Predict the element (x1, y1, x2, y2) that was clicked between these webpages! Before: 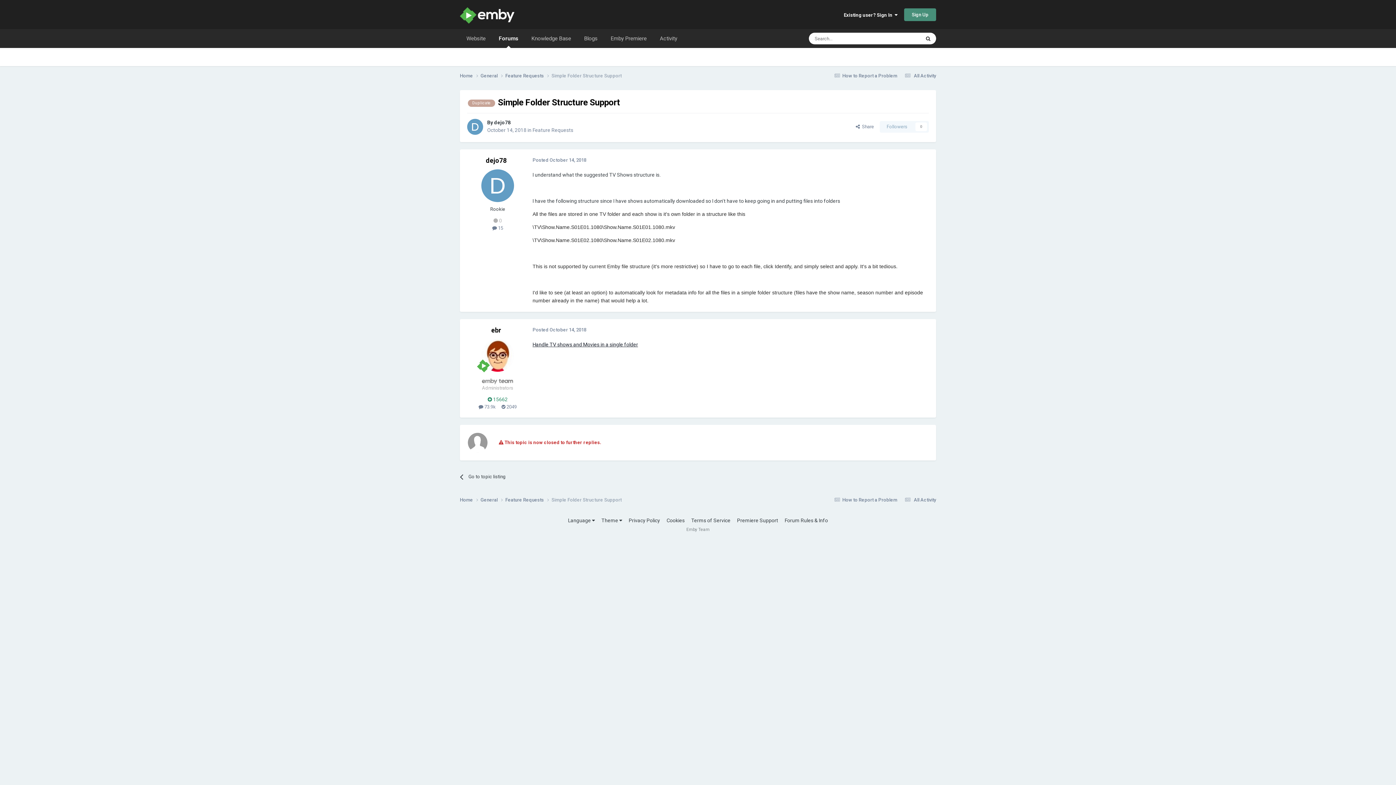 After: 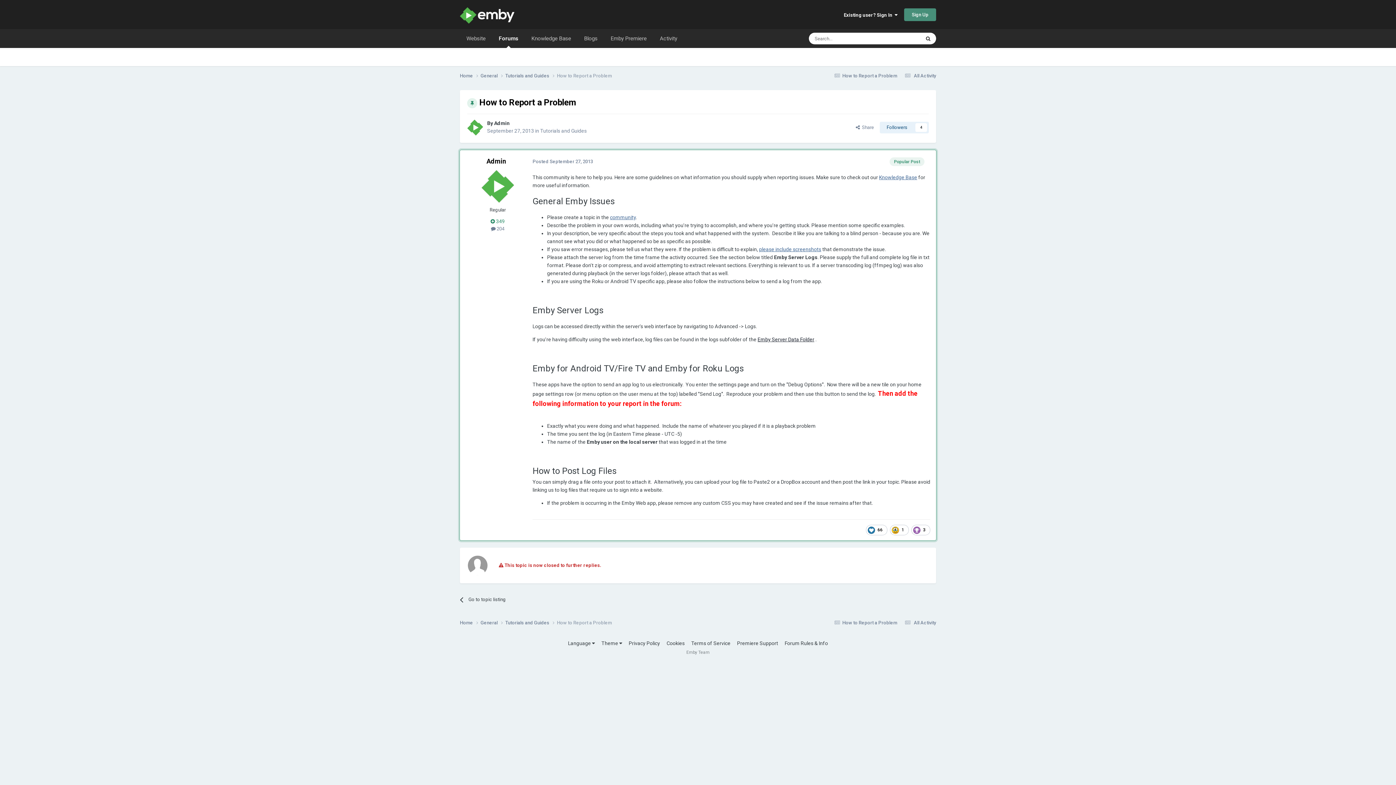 Action: label: How to Report a Problem bbox: (832, 497, 897, 502)